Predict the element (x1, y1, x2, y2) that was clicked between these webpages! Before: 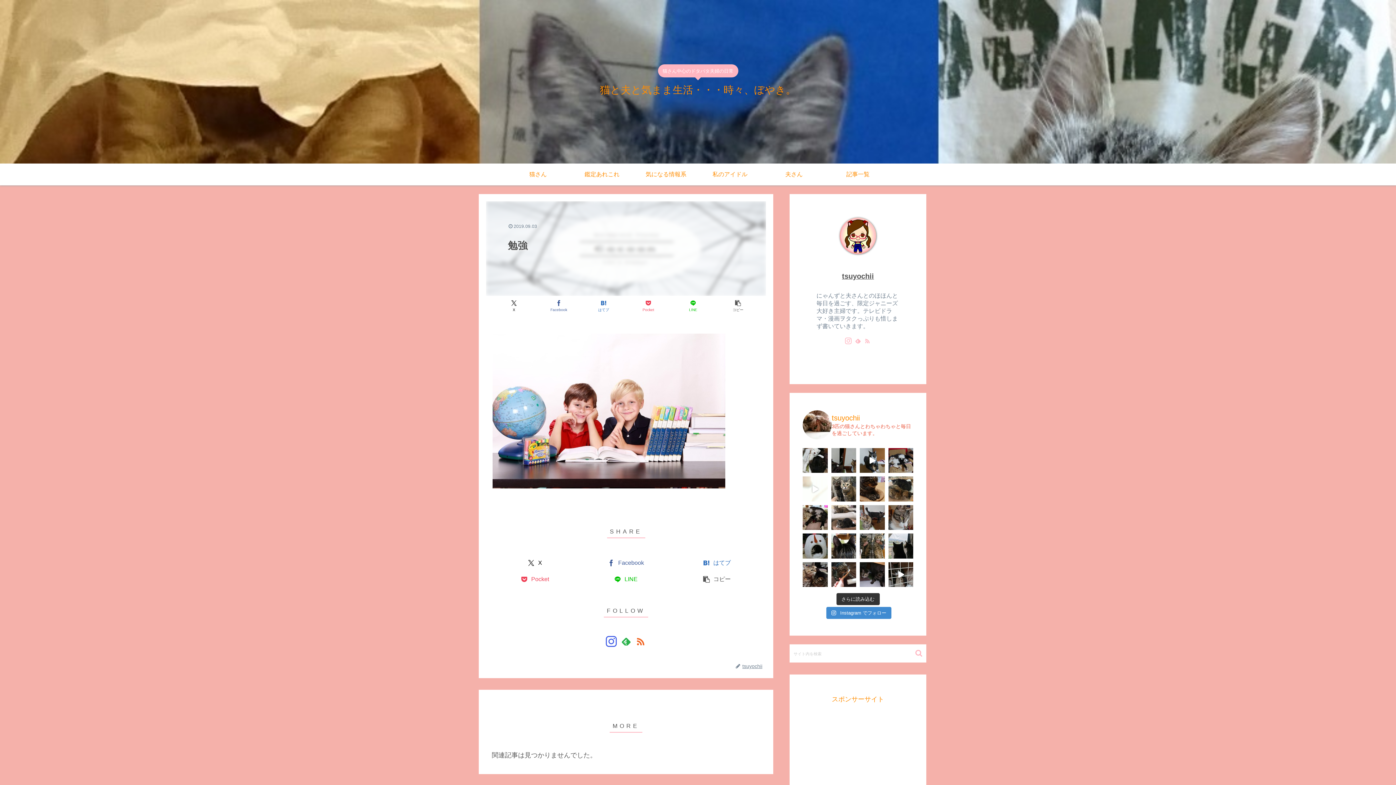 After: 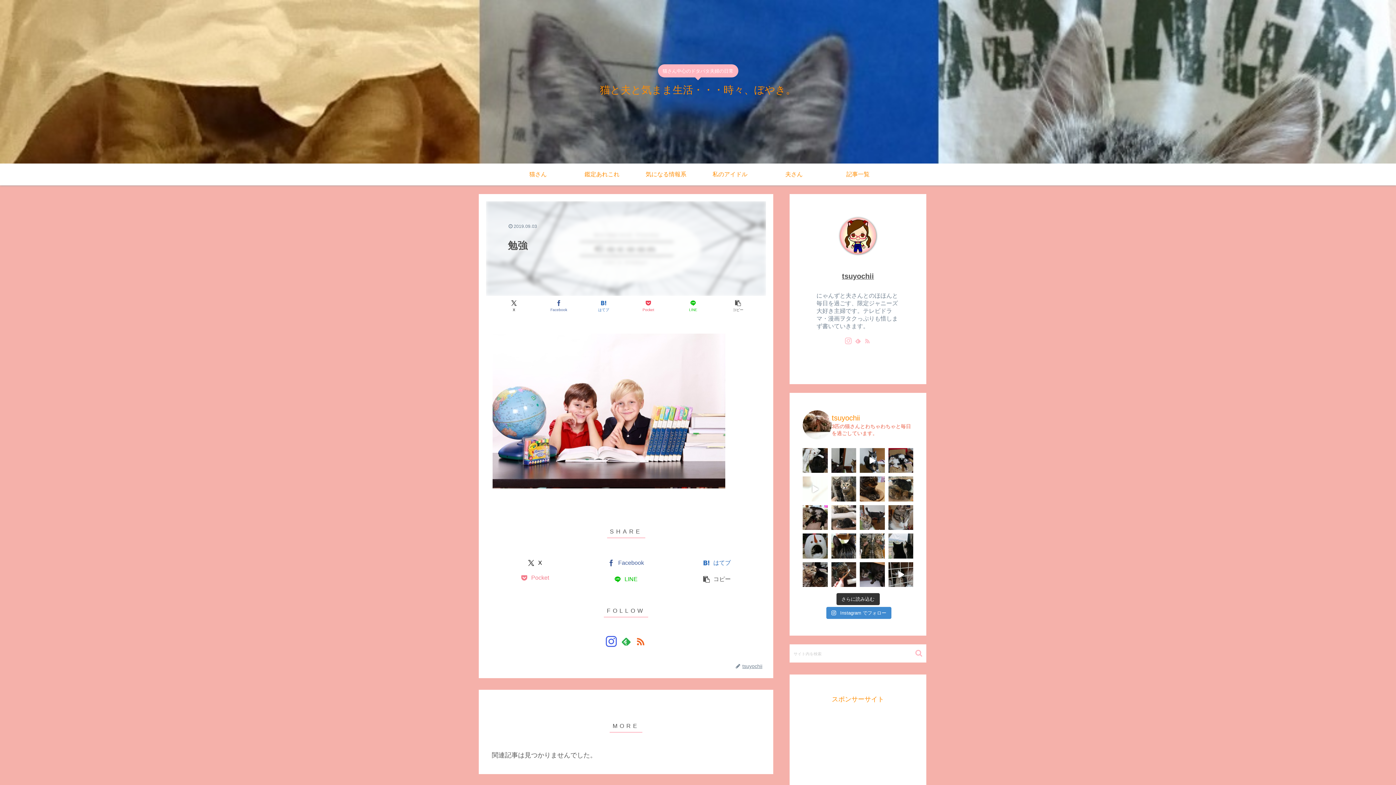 Action: bbox: (489, 571, 580, 587) label: Pocketに保存